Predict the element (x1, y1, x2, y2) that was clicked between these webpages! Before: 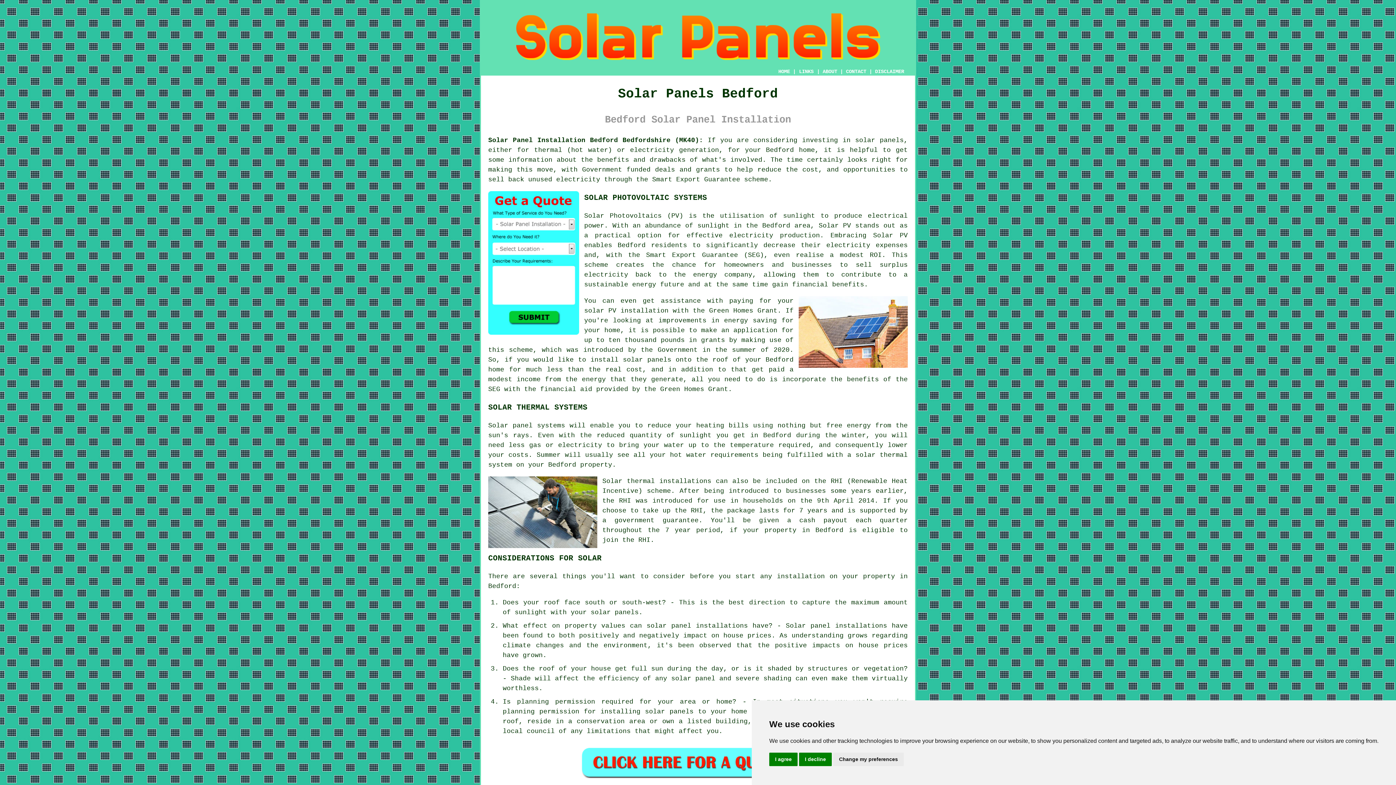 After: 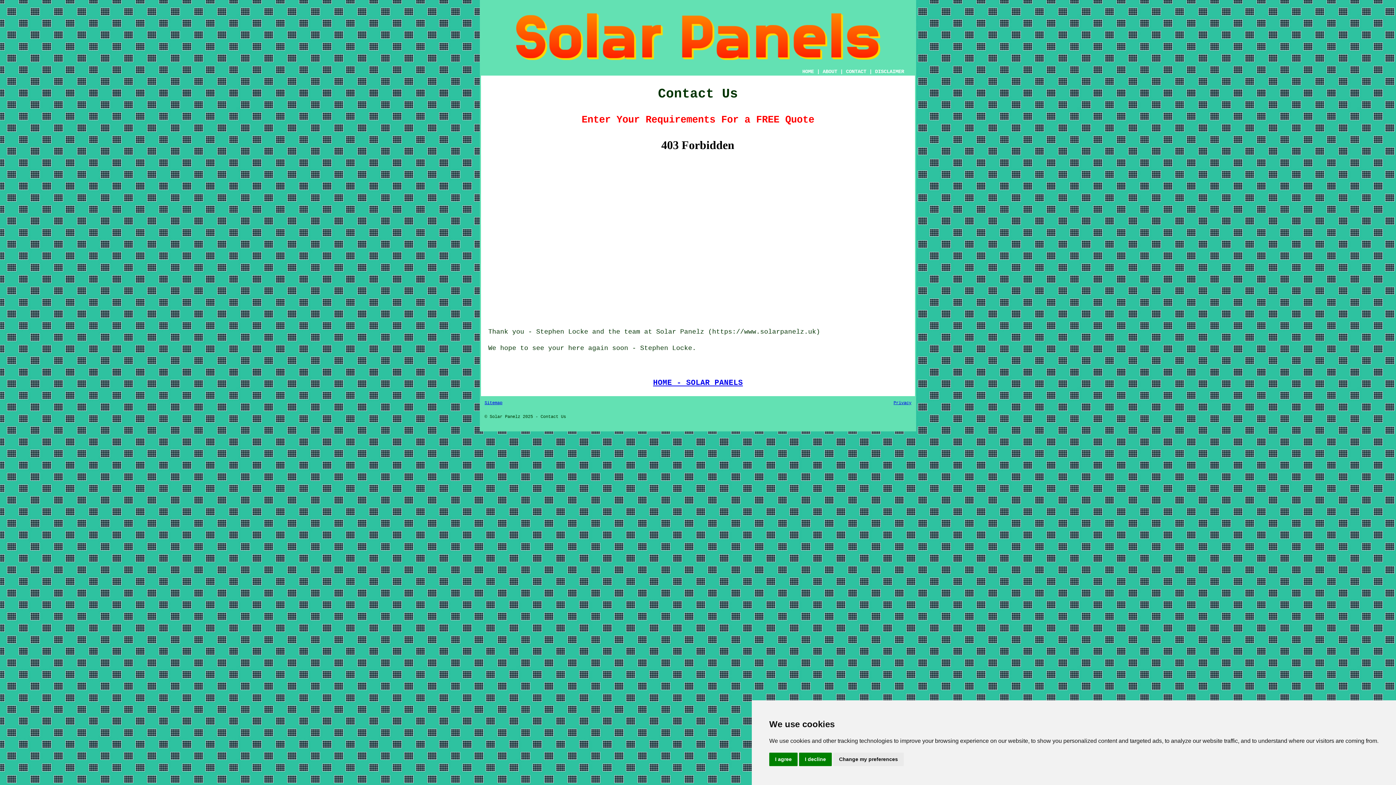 Action: bbox: (846, 68, 866, 74) label: CONTACT